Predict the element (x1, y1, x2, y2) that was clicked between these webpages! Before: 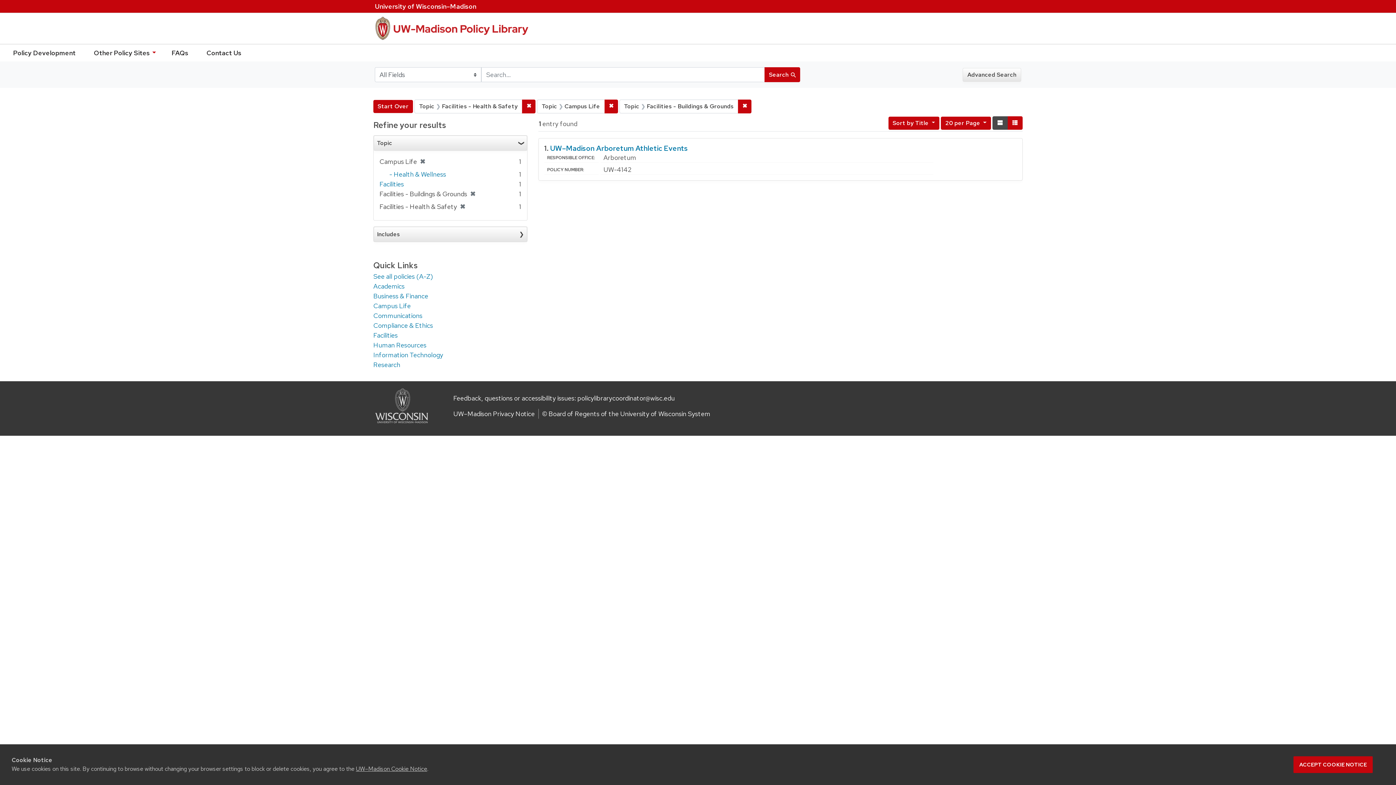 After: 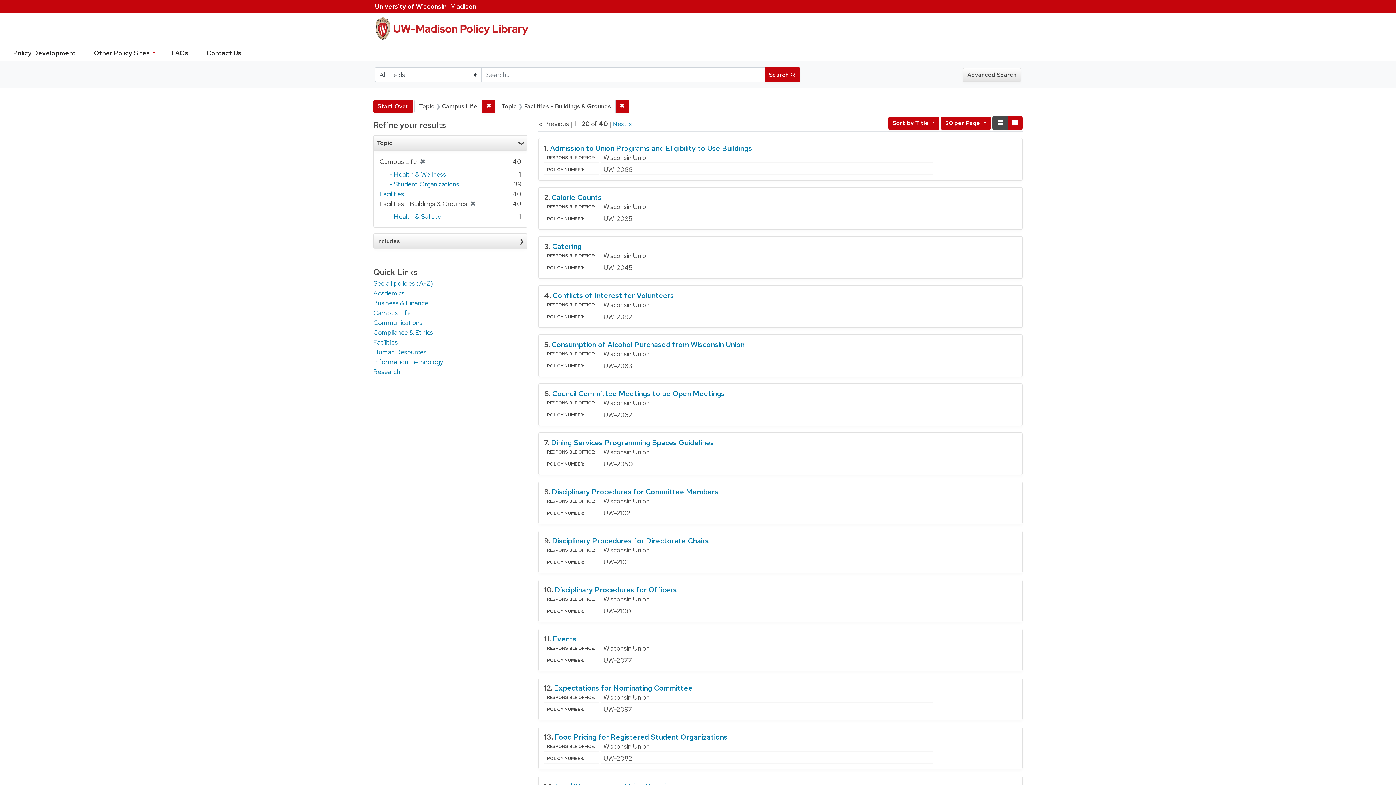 Action: bbox: (522, 99, 535, 113) label: ✖
Remove constraint Topic: Facilities - Health & Safety